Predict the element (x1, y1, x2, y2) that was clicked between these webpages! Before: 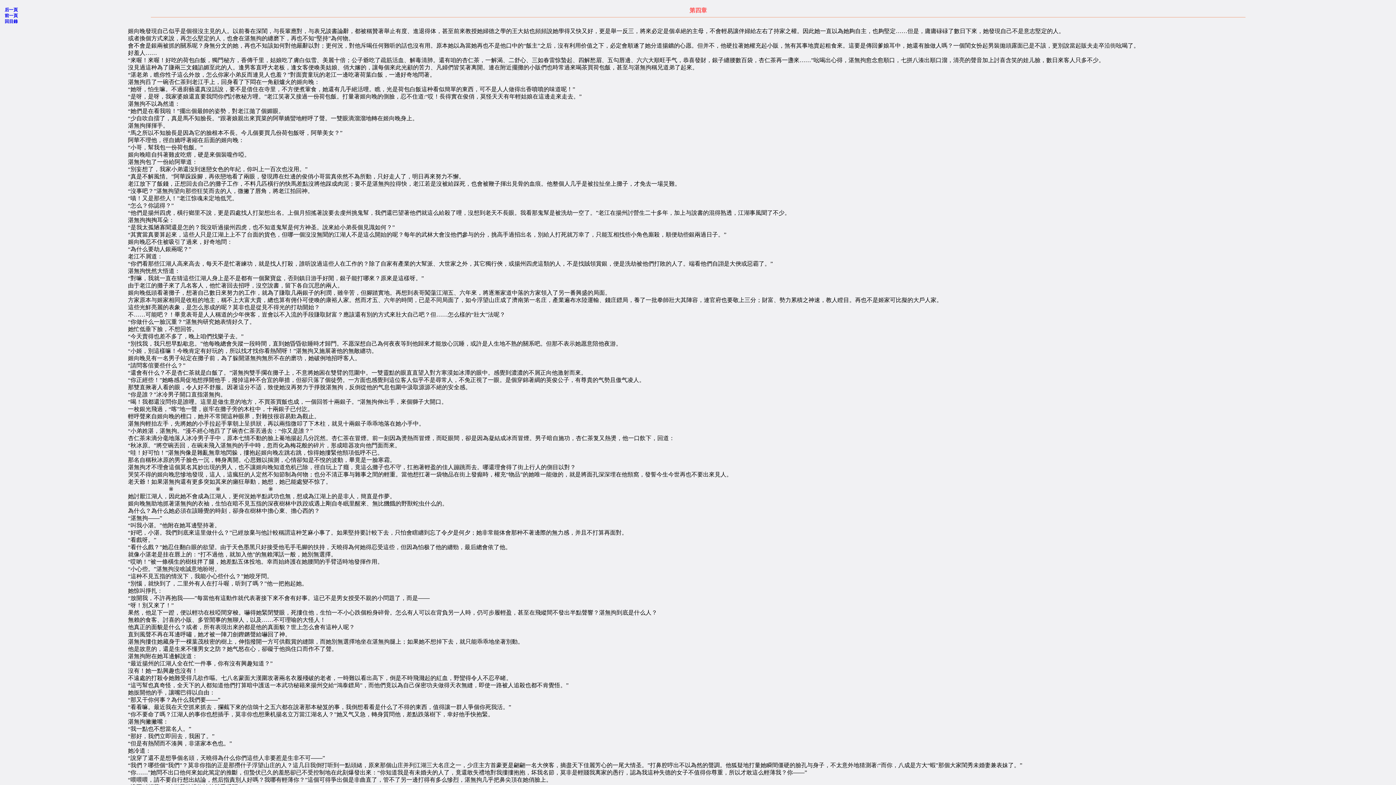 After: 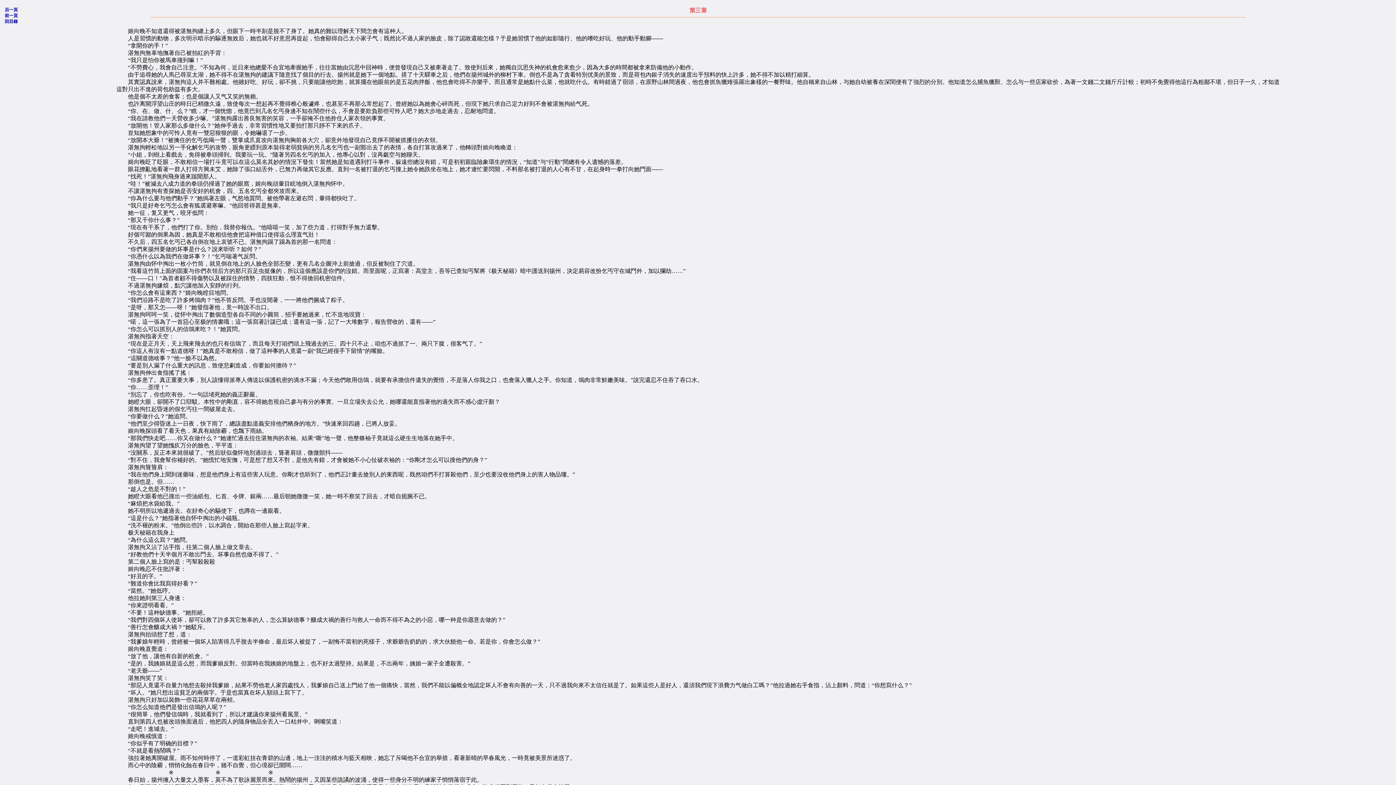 Action: bbox: (4, 13, 17, 18) label: 前一頁